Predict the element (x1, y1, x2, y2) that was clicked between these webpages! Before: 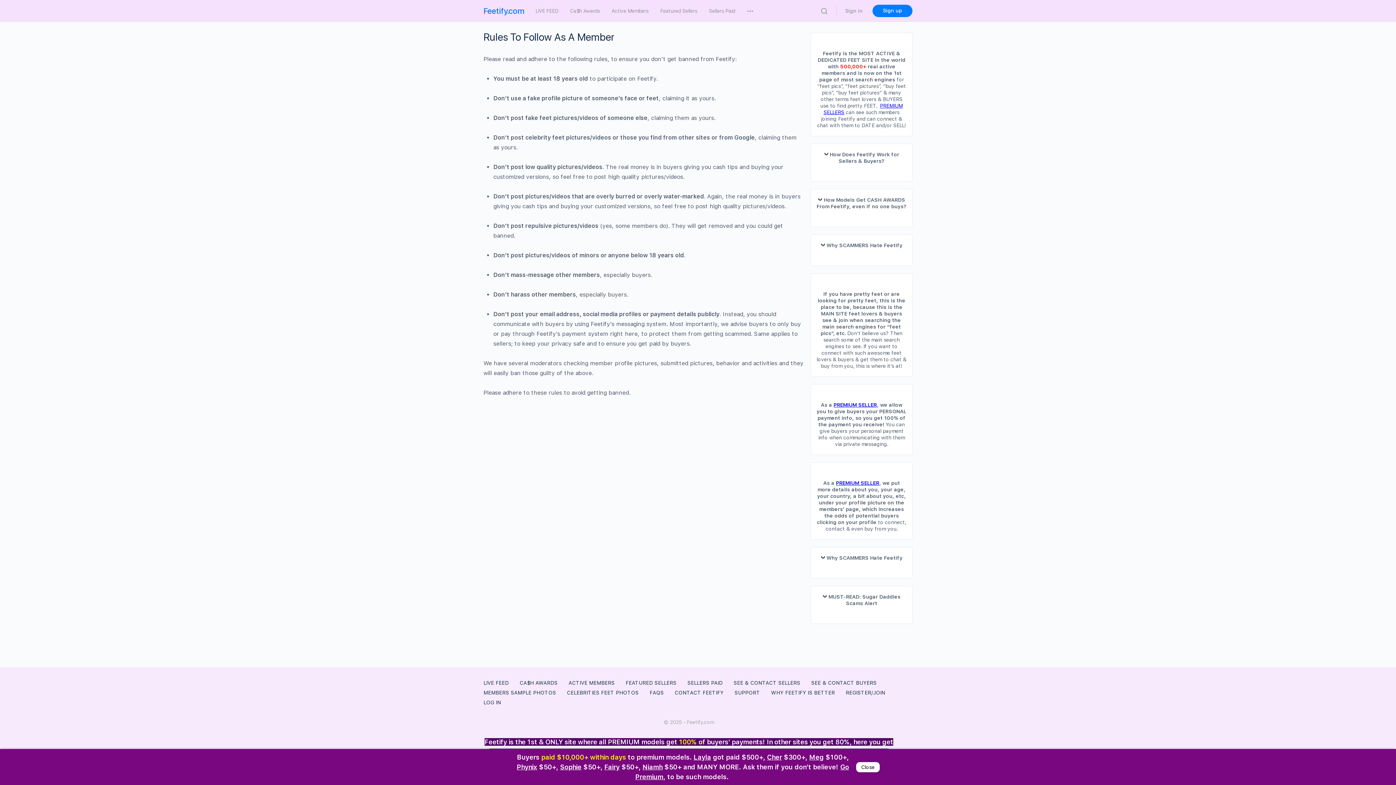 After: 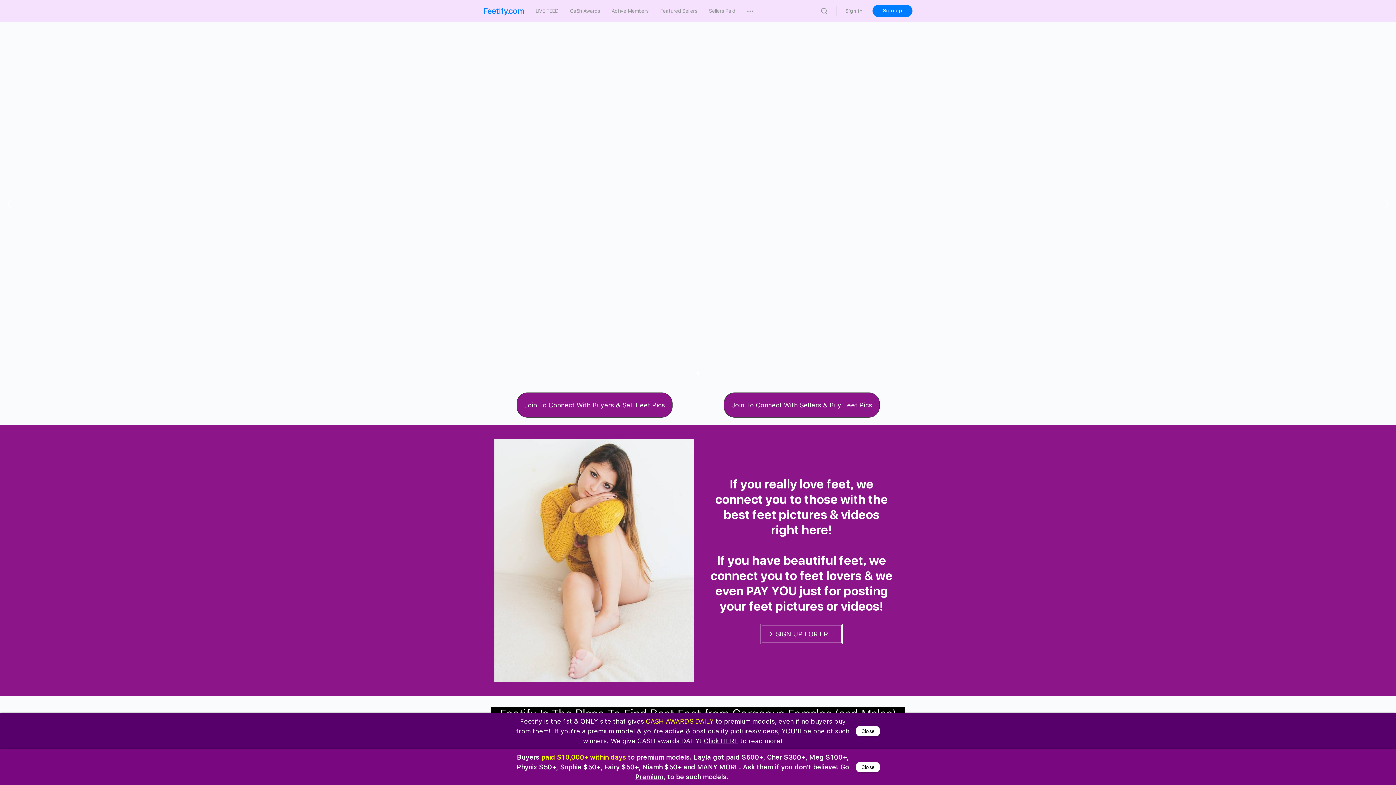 Action: bbox: (483, 6, 524, 15) label: Feetify.com